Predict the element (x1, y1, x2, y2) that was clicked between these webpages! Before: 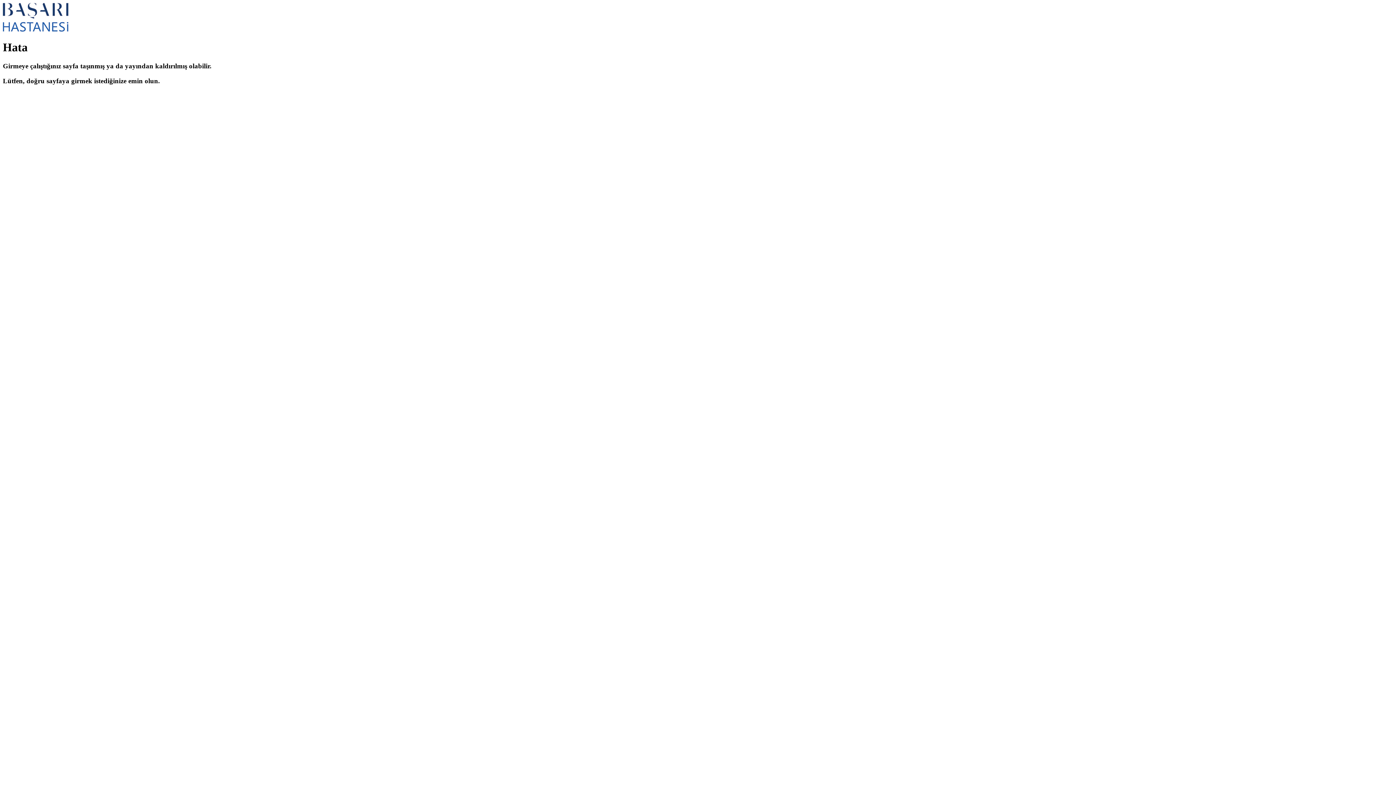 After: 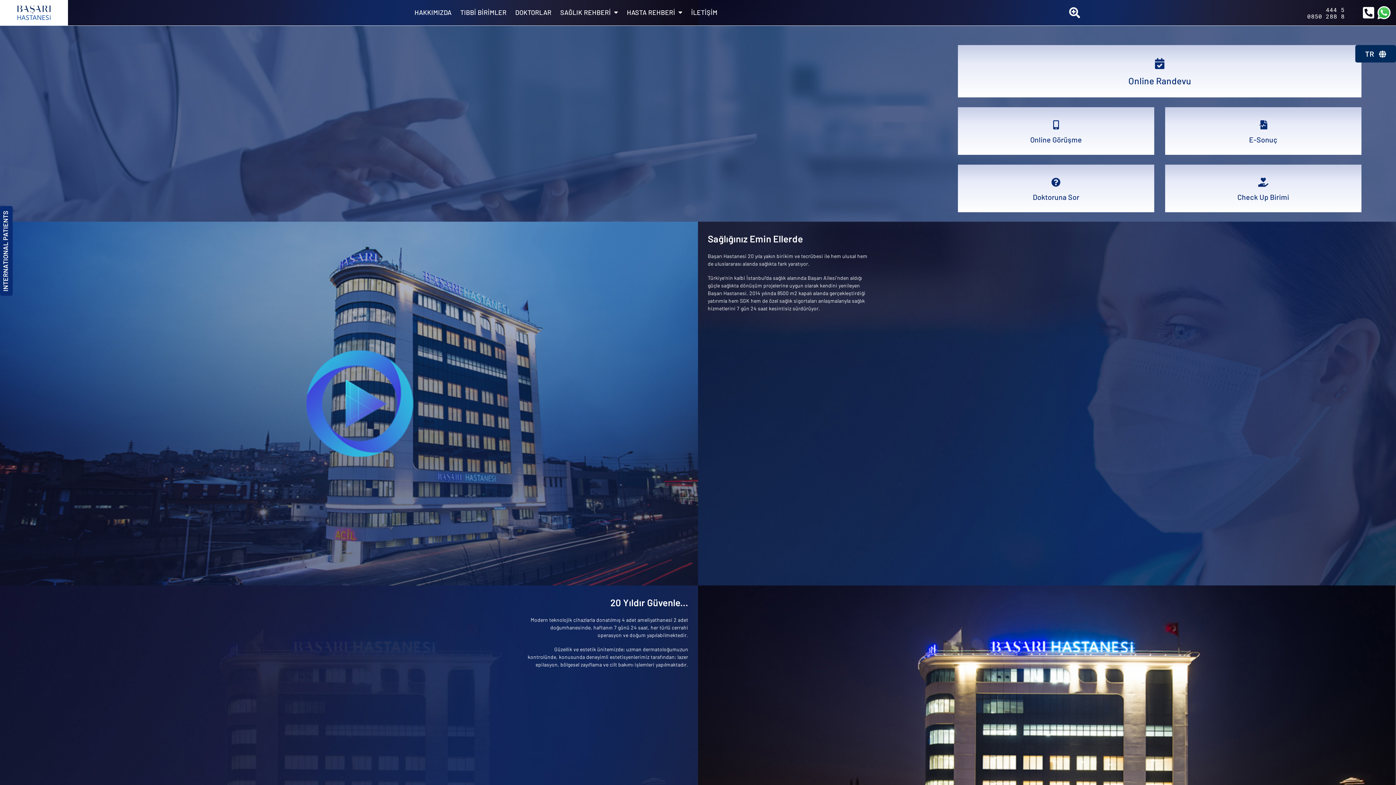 Action: bbox: (2, 26, 68, 32)